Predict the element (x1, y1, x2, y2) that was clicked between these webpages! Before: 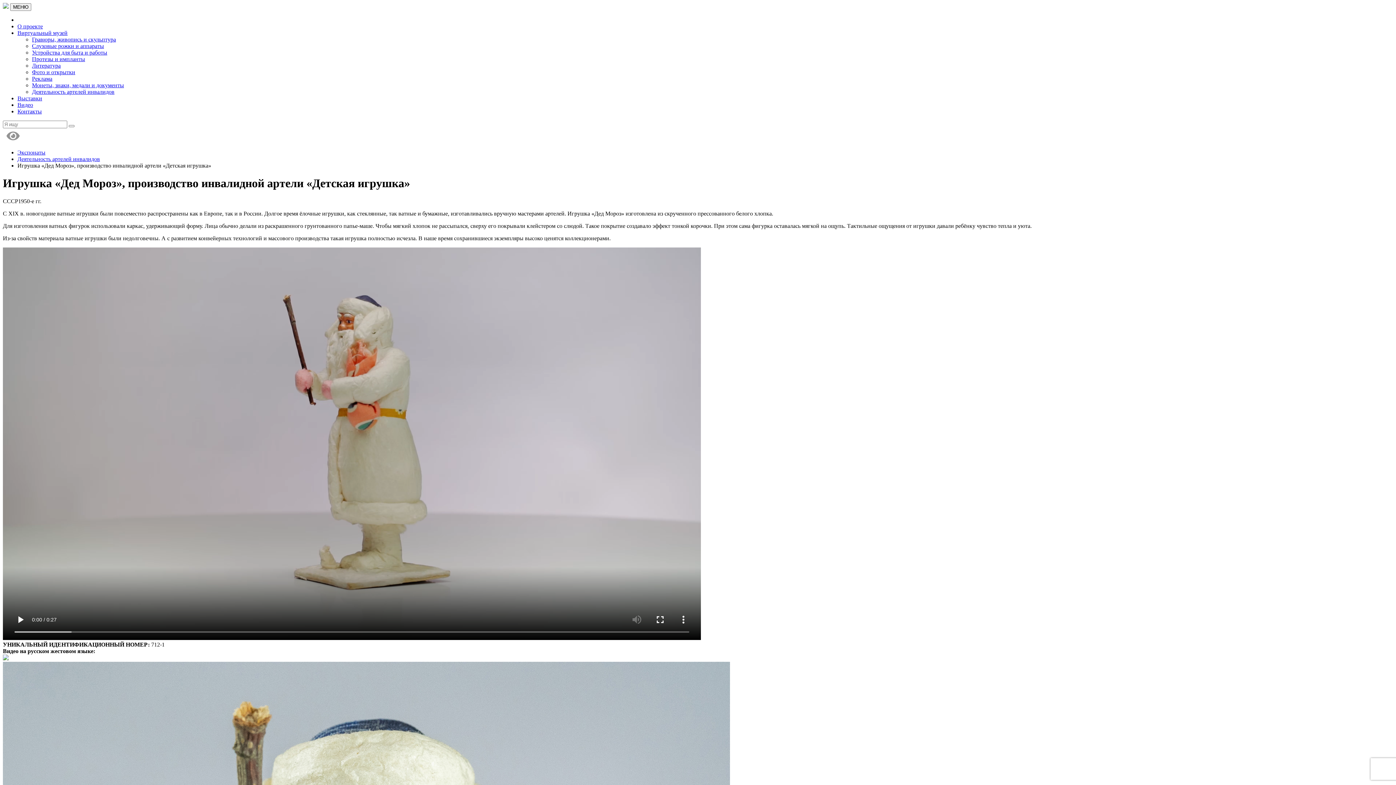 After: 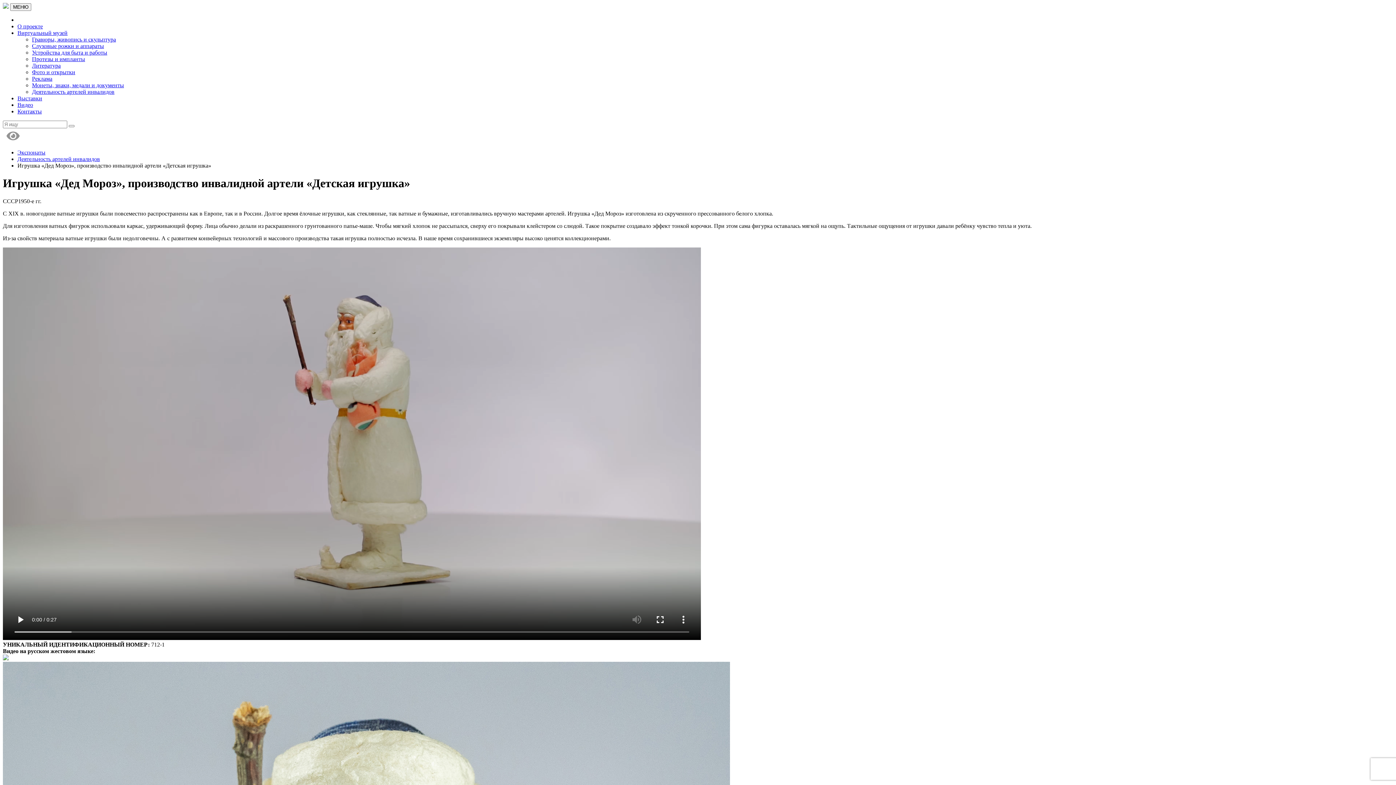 Action: bbox: (6, 132, 19, 138)